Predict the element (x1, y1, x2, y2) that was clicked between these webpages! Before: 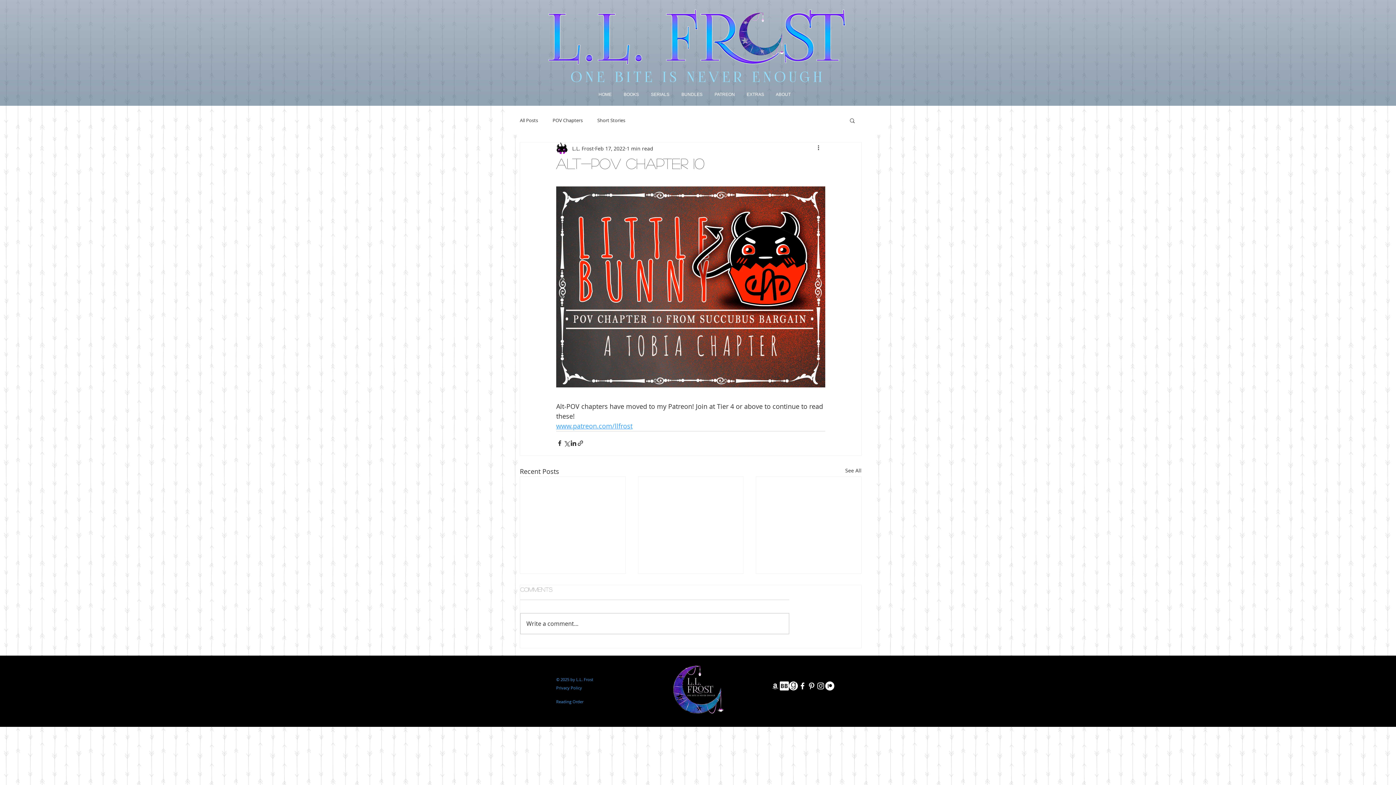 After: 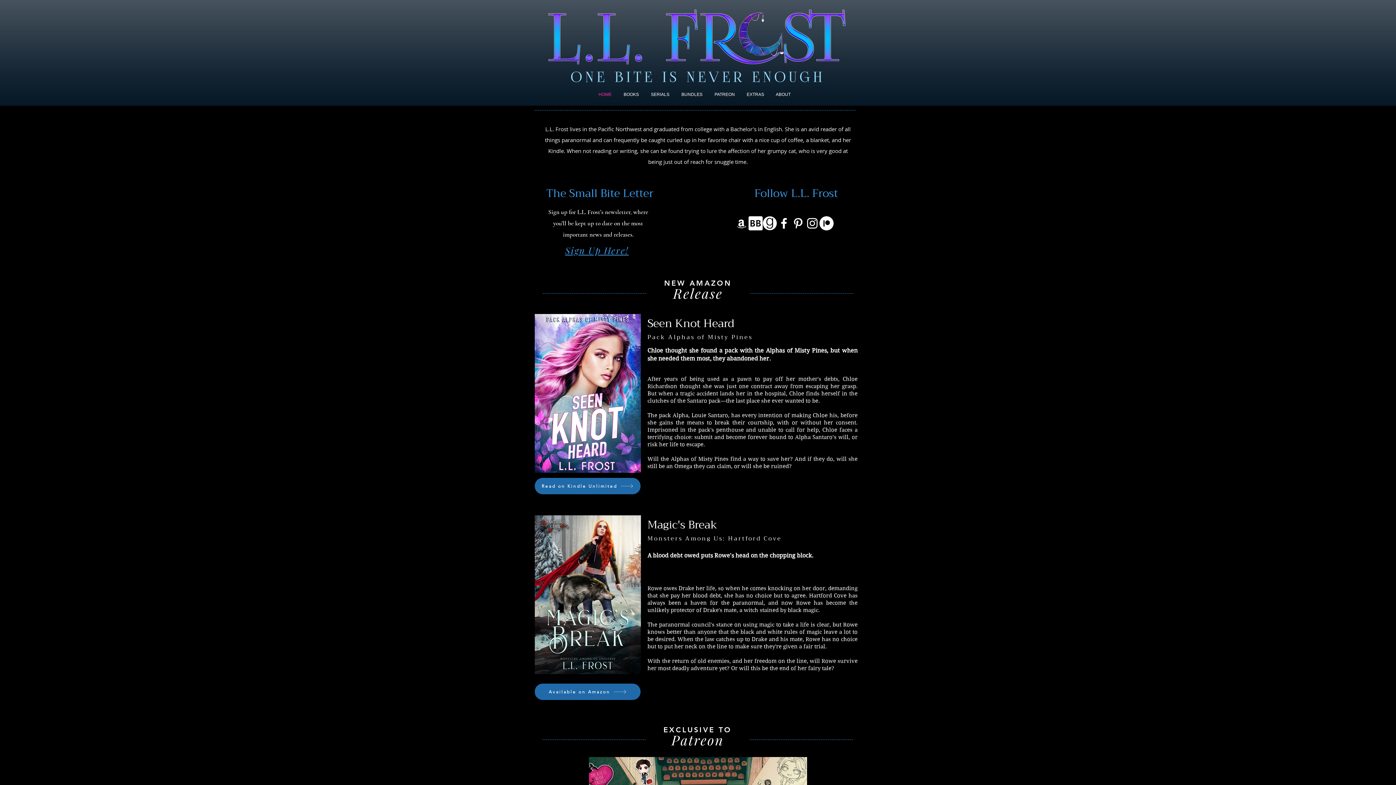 Action: bbox: (545, 5, 848, 85)